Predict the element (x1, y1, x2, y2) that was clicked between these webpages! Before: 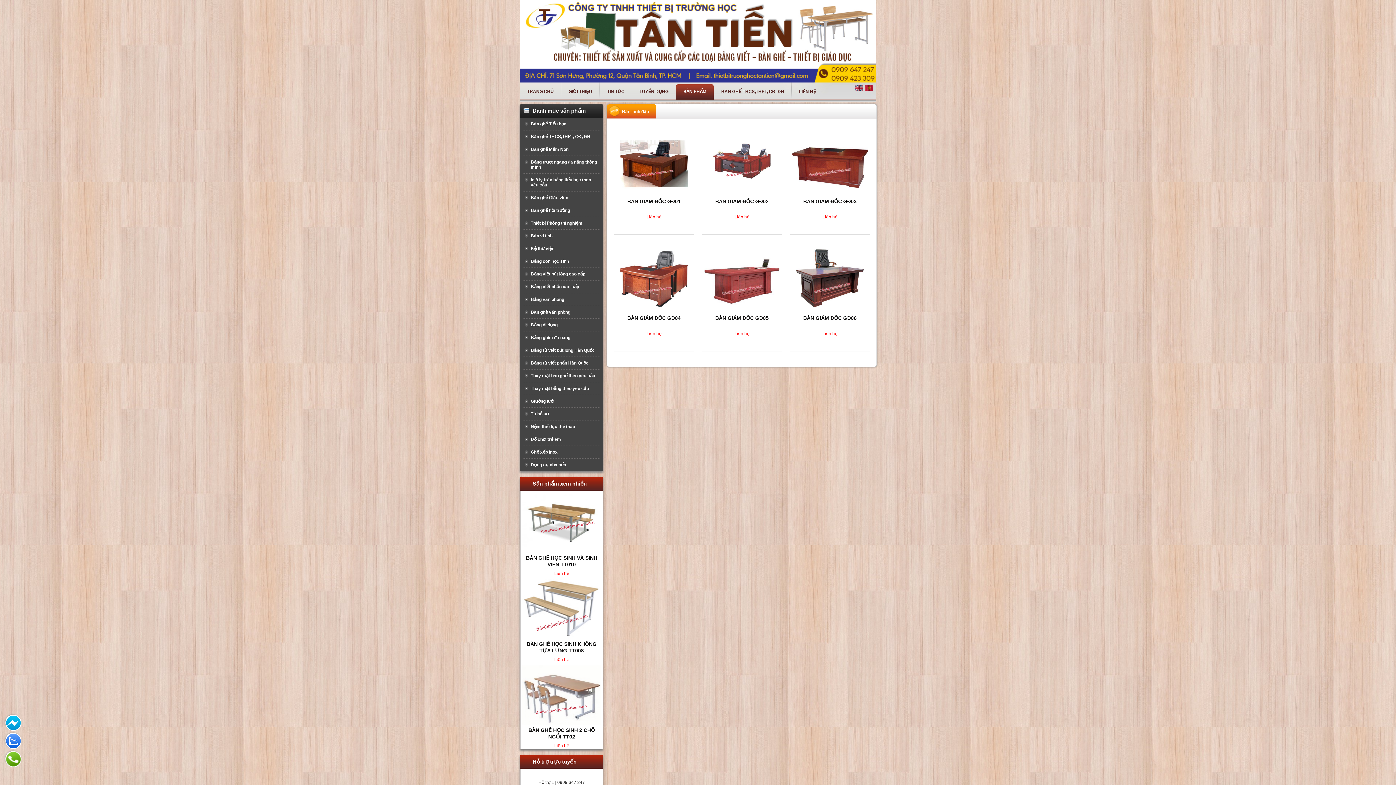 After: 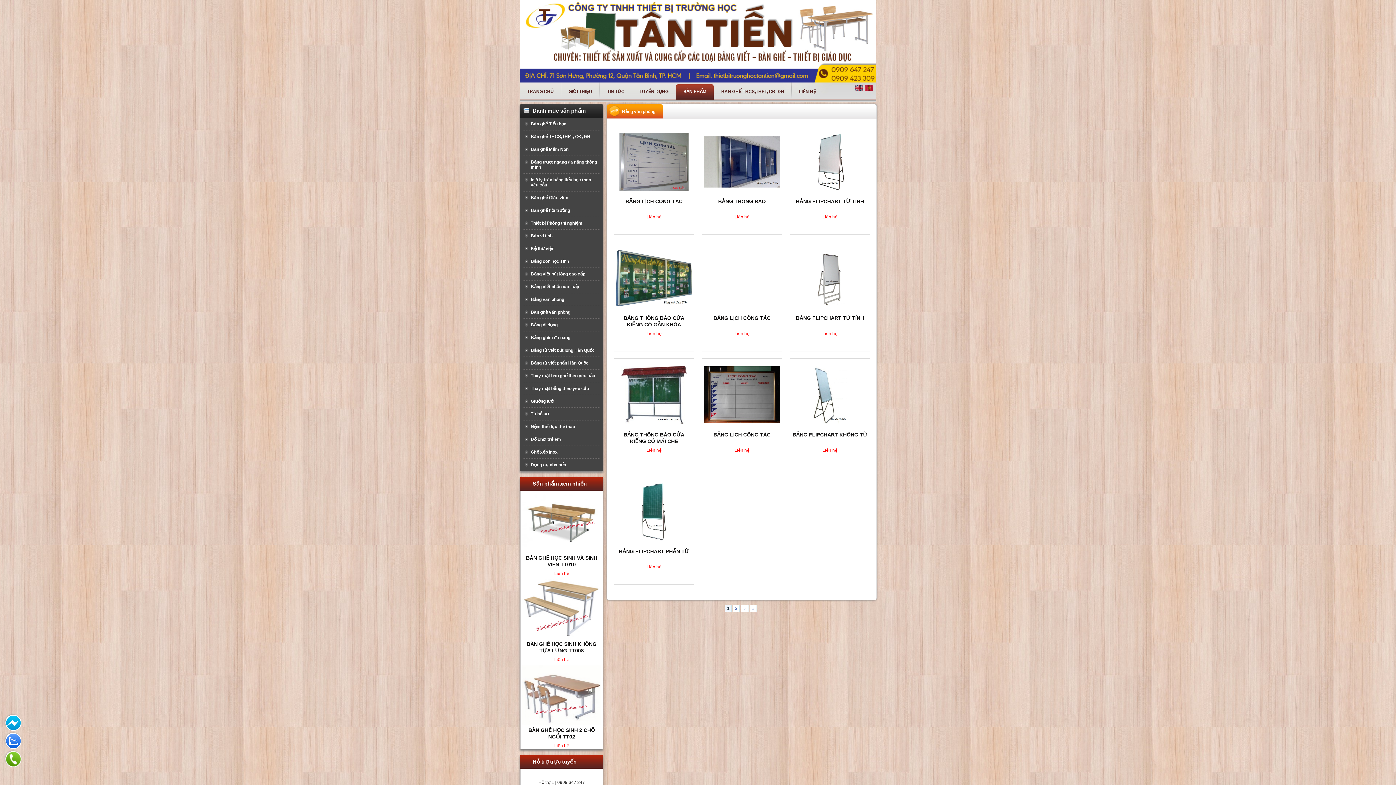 Action: label: Bảng văn phòng bbox: (523, 293, 599, 306)